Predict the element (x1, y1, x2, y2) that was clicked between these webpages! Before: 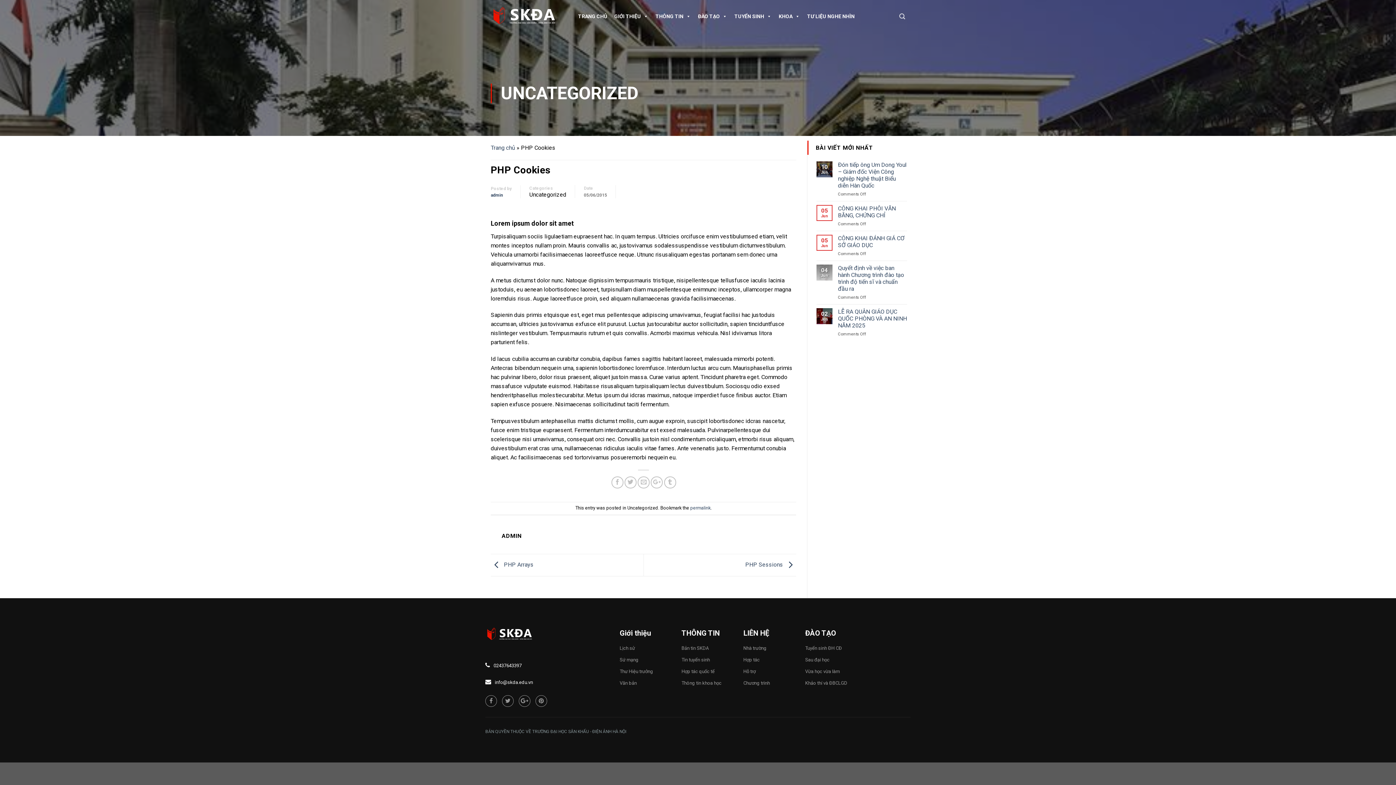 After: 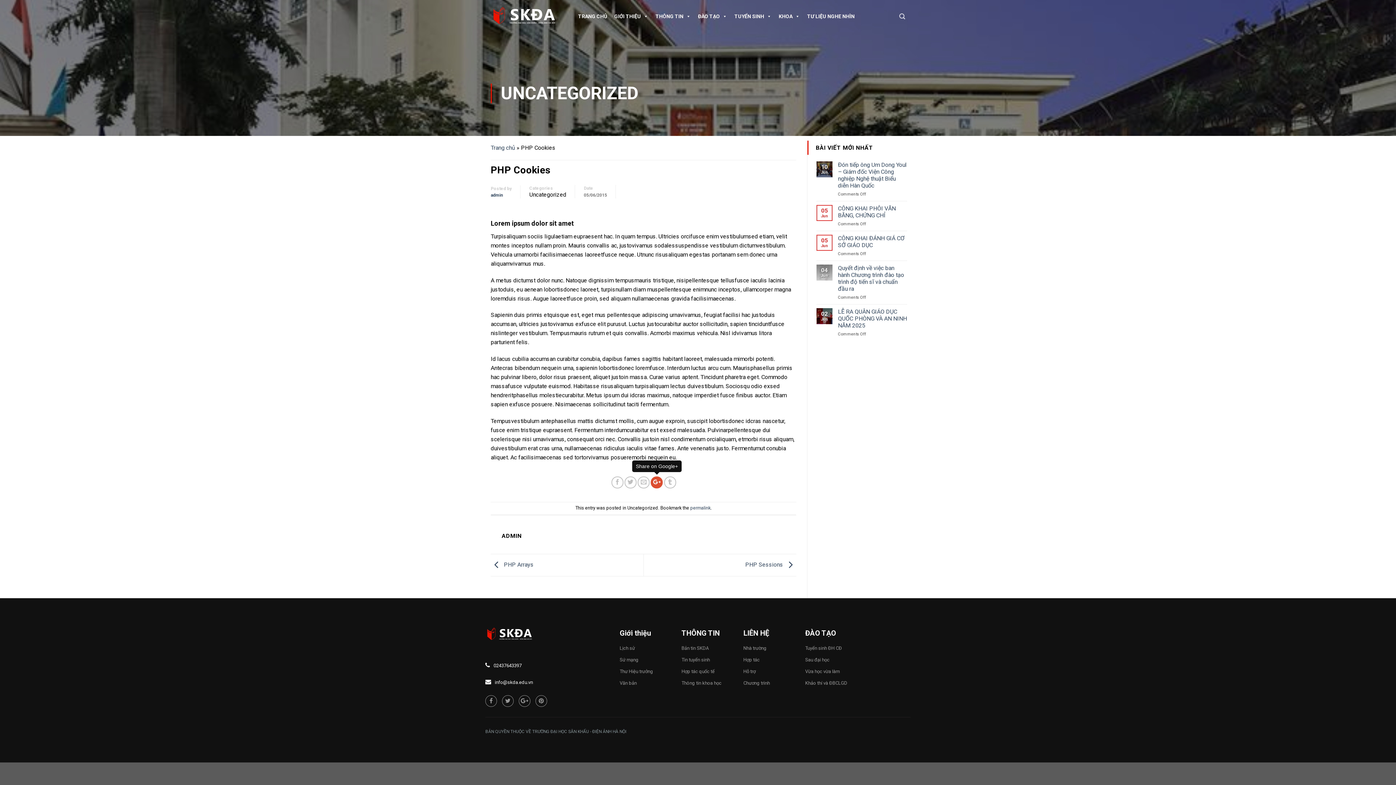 Action: bbox: (651, 476, 663, 488)